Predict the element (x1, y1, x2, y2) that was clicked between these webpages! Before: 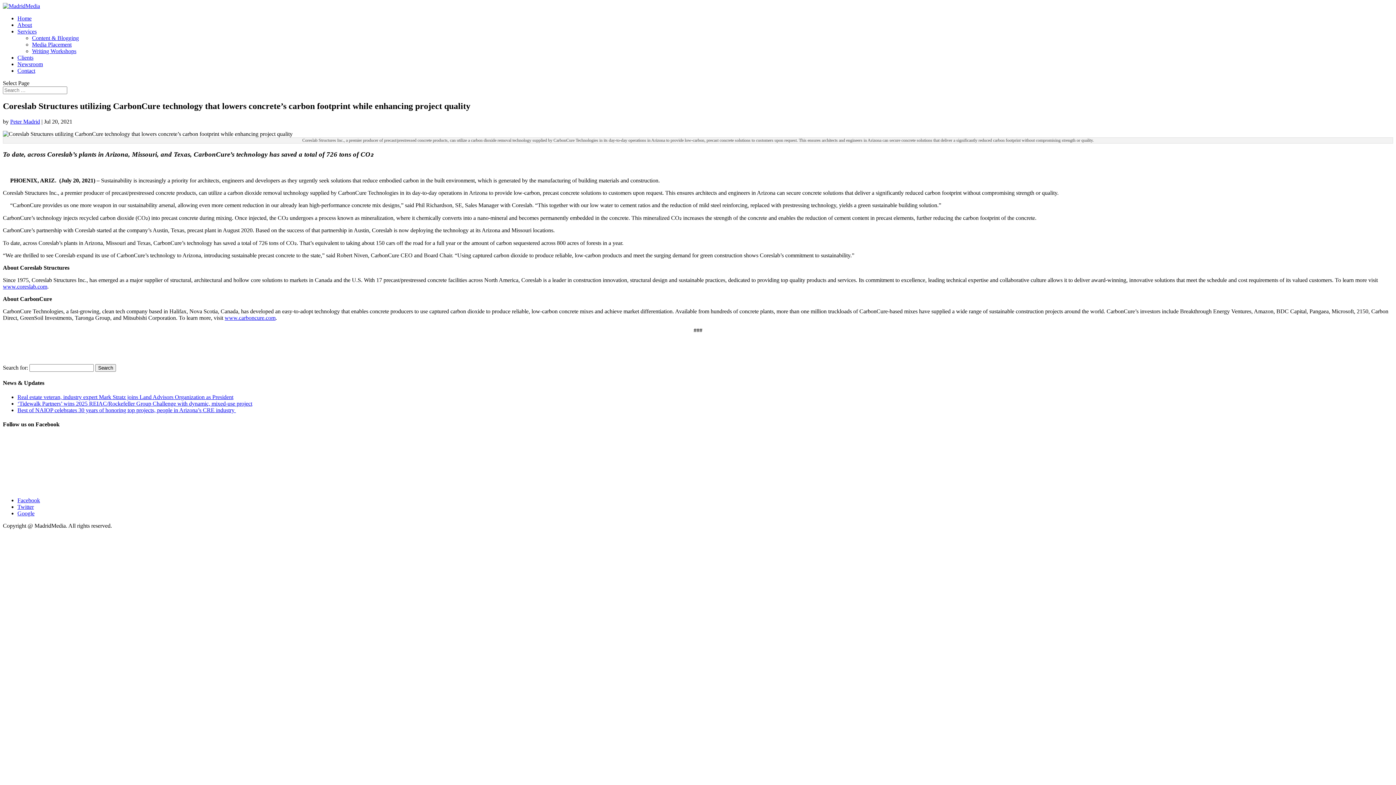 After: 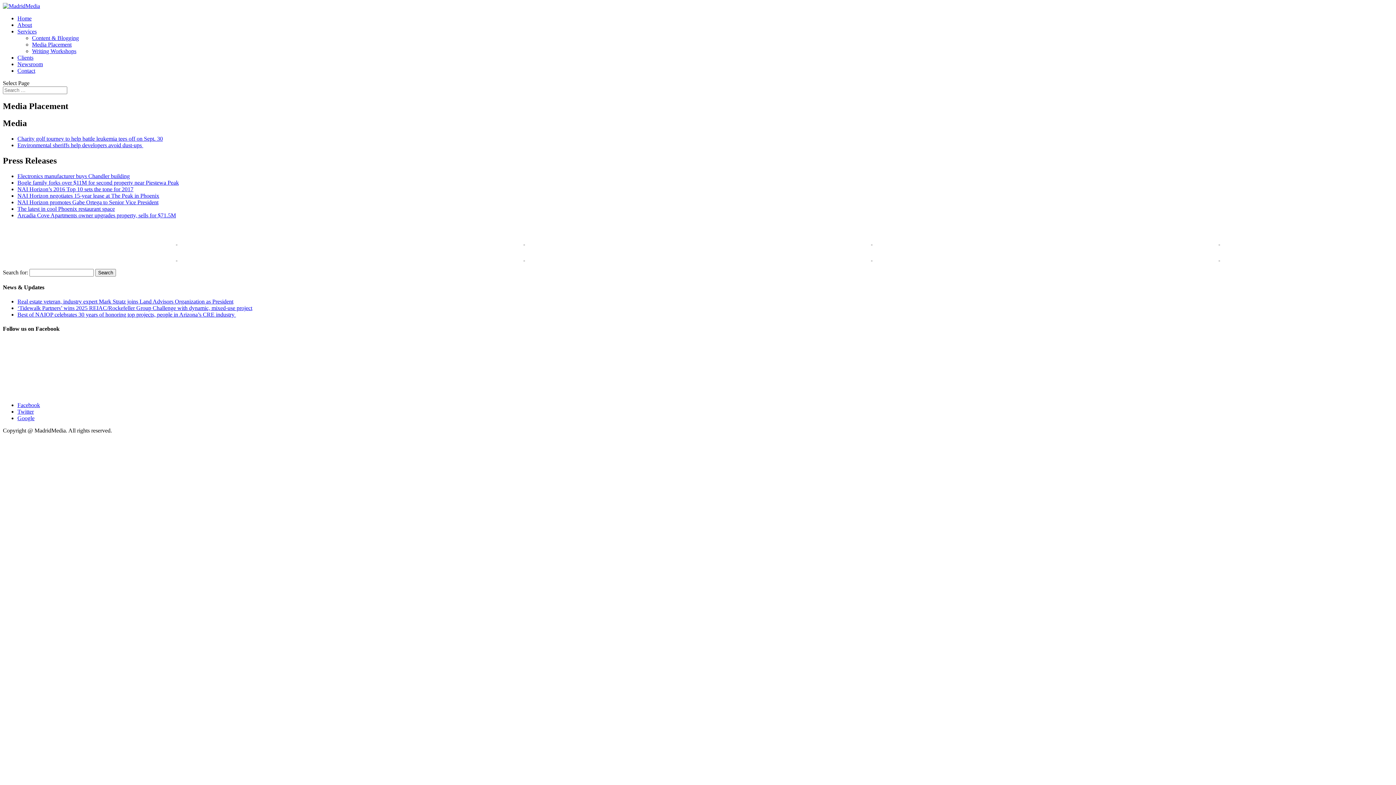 Action: bbox: (32, 41, 71, 47) label: Media Placement